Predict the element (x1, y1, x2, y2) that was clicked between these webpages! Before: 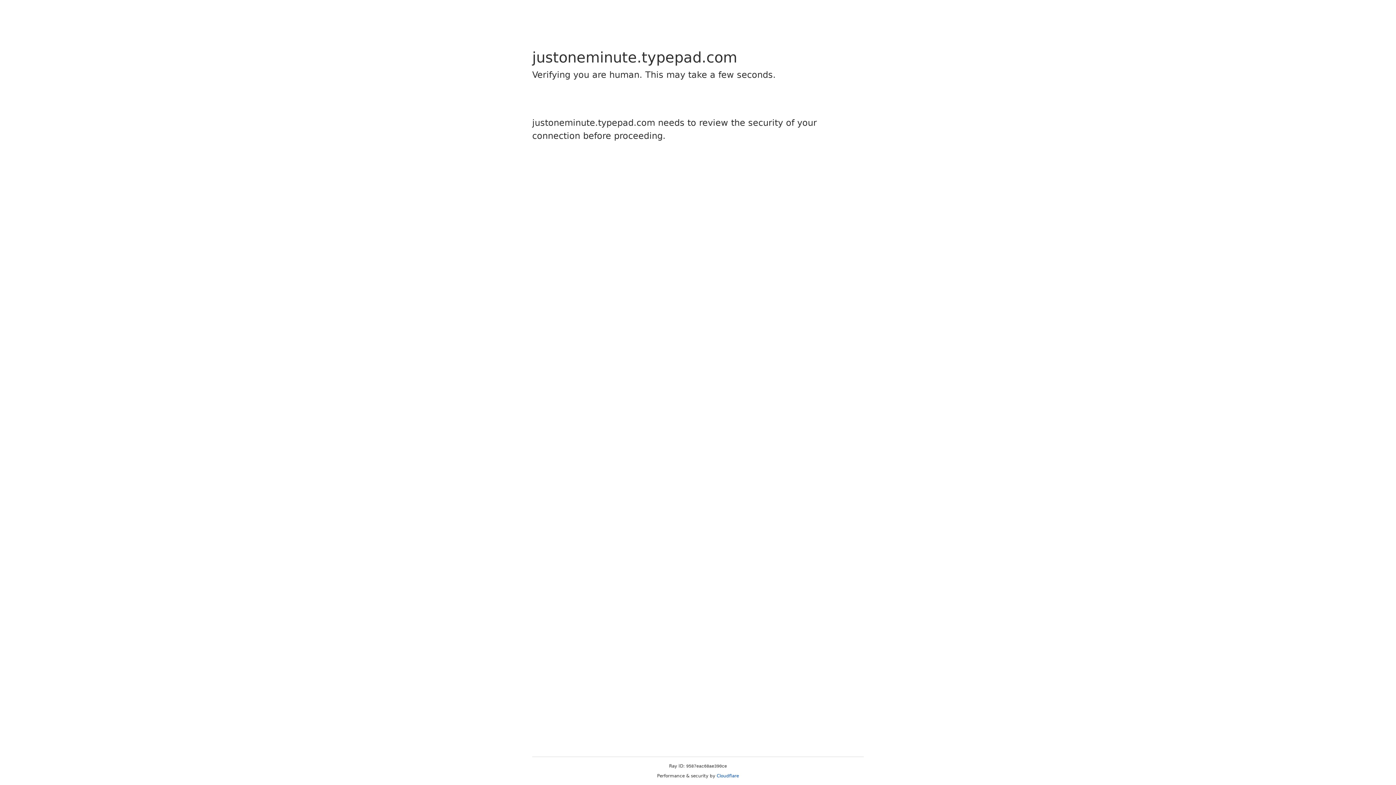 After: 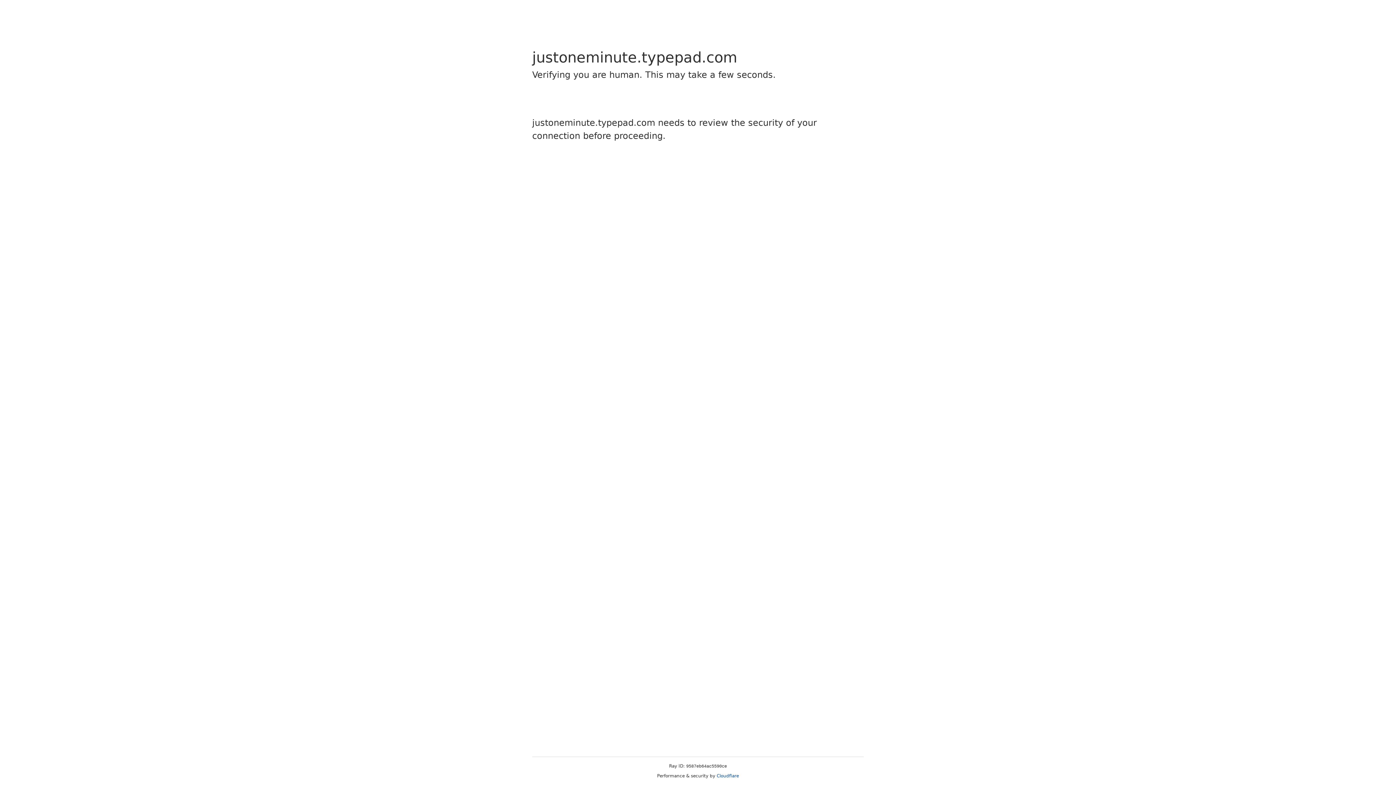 Action: label: Cloudflare bbox: (716, 773, 739, 778)